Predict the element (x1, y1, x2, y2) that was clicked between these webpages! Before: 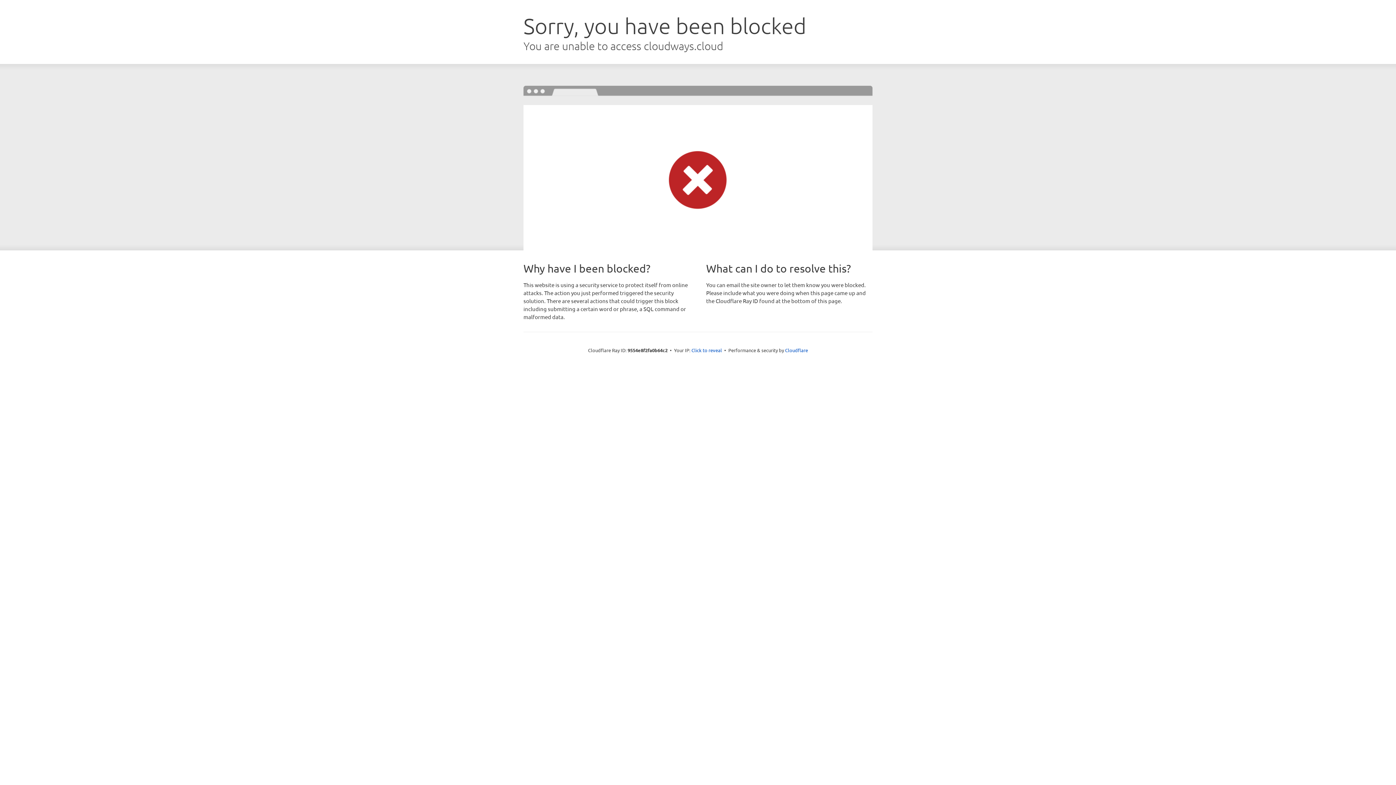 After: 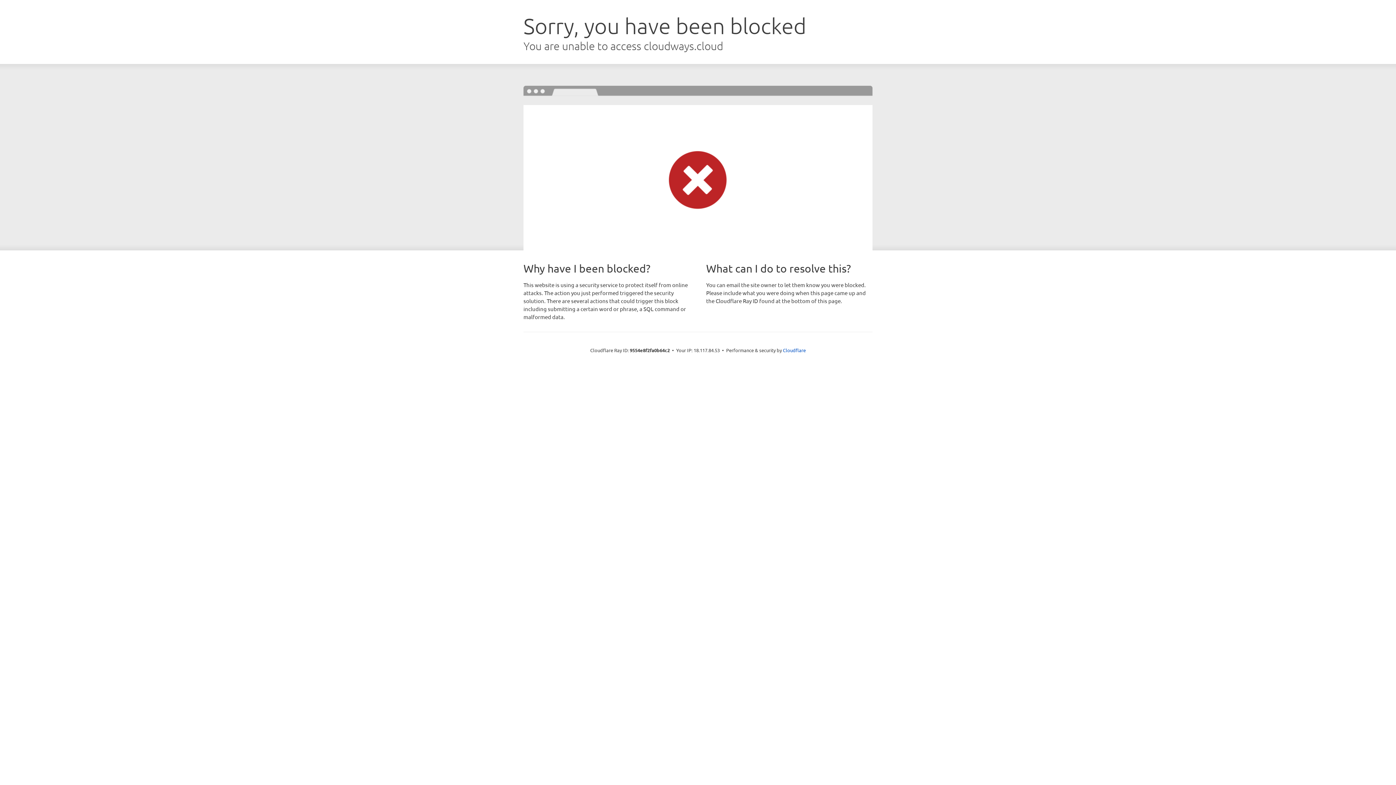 Action: bbox: (691, 346, 722, 353) label: Click to reveal